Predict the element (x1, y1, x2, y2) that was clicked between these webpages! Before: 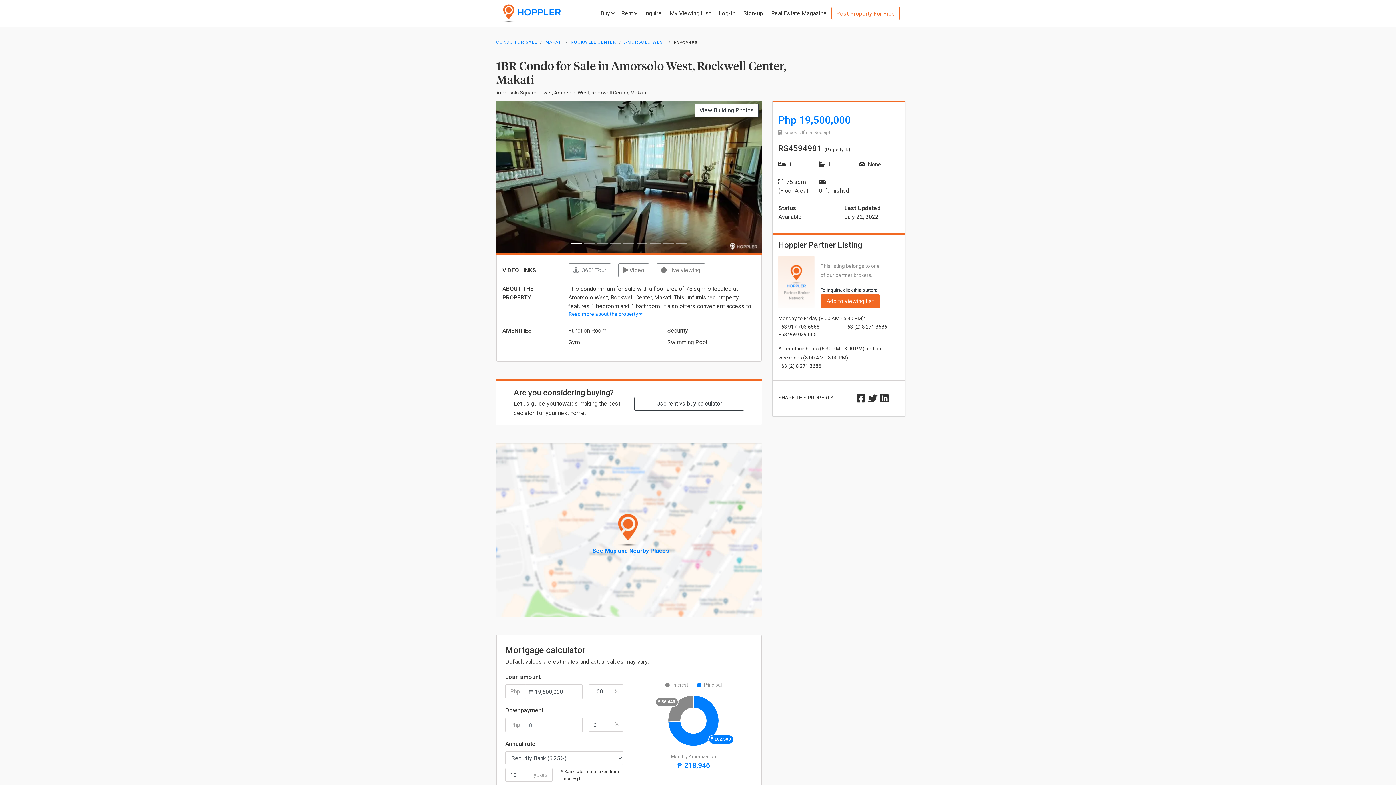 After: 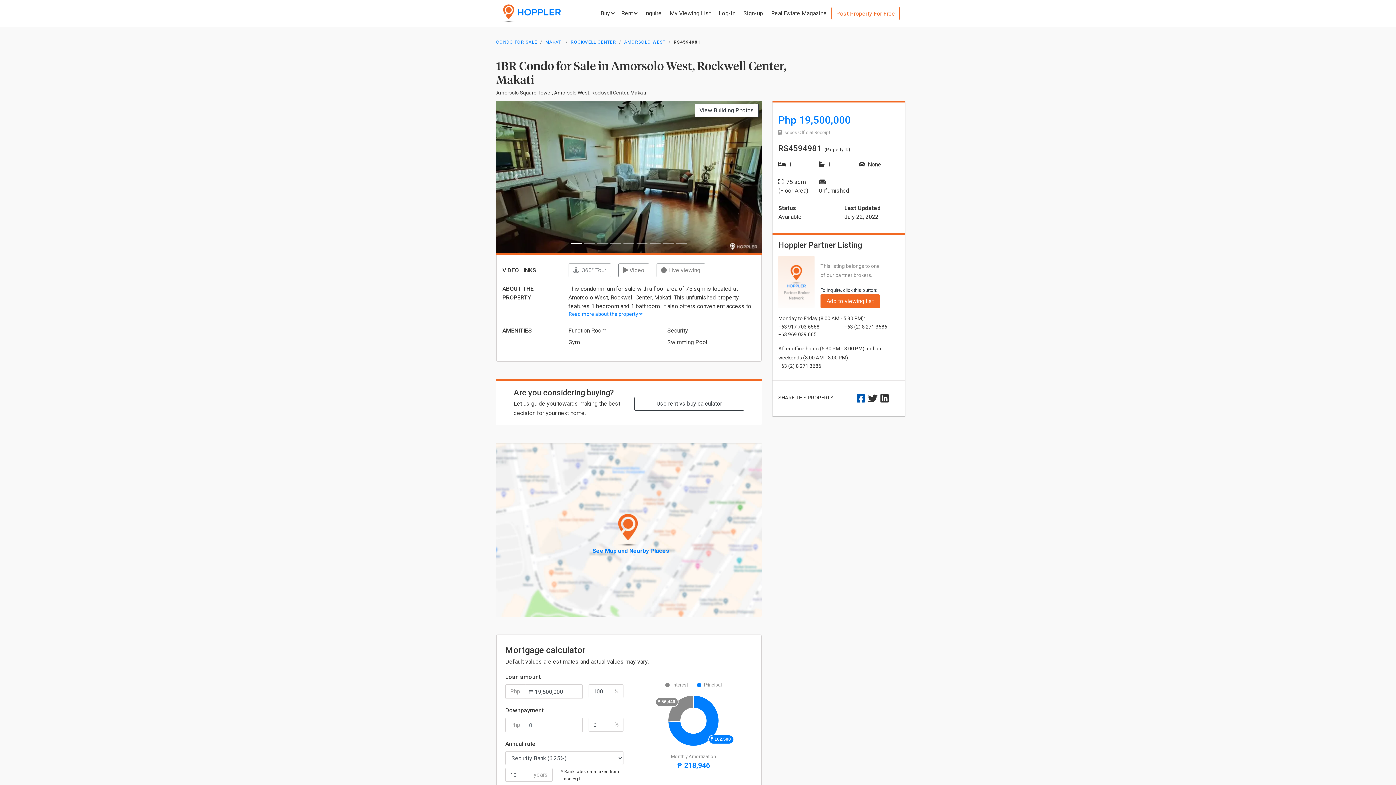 Action: bbox: (855, 396, 866, 403)